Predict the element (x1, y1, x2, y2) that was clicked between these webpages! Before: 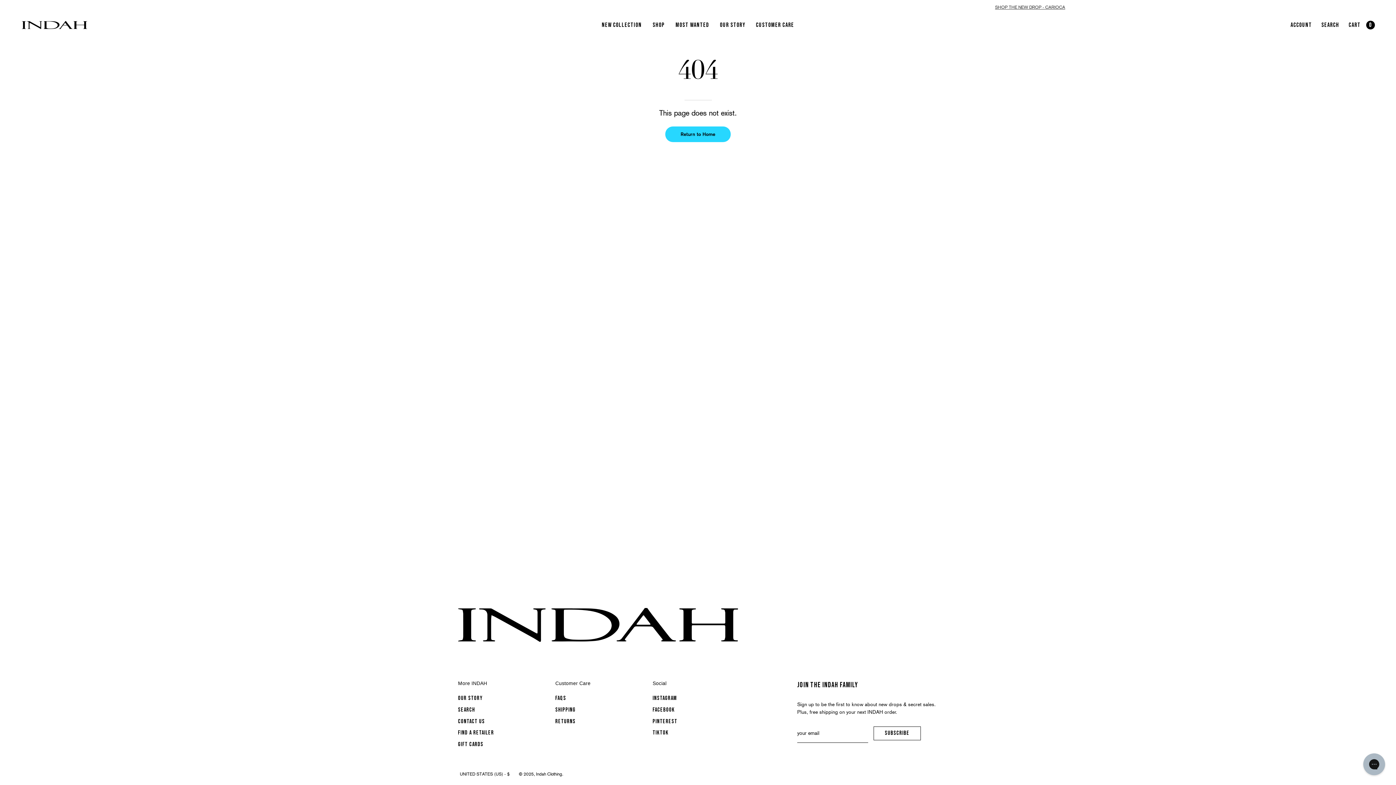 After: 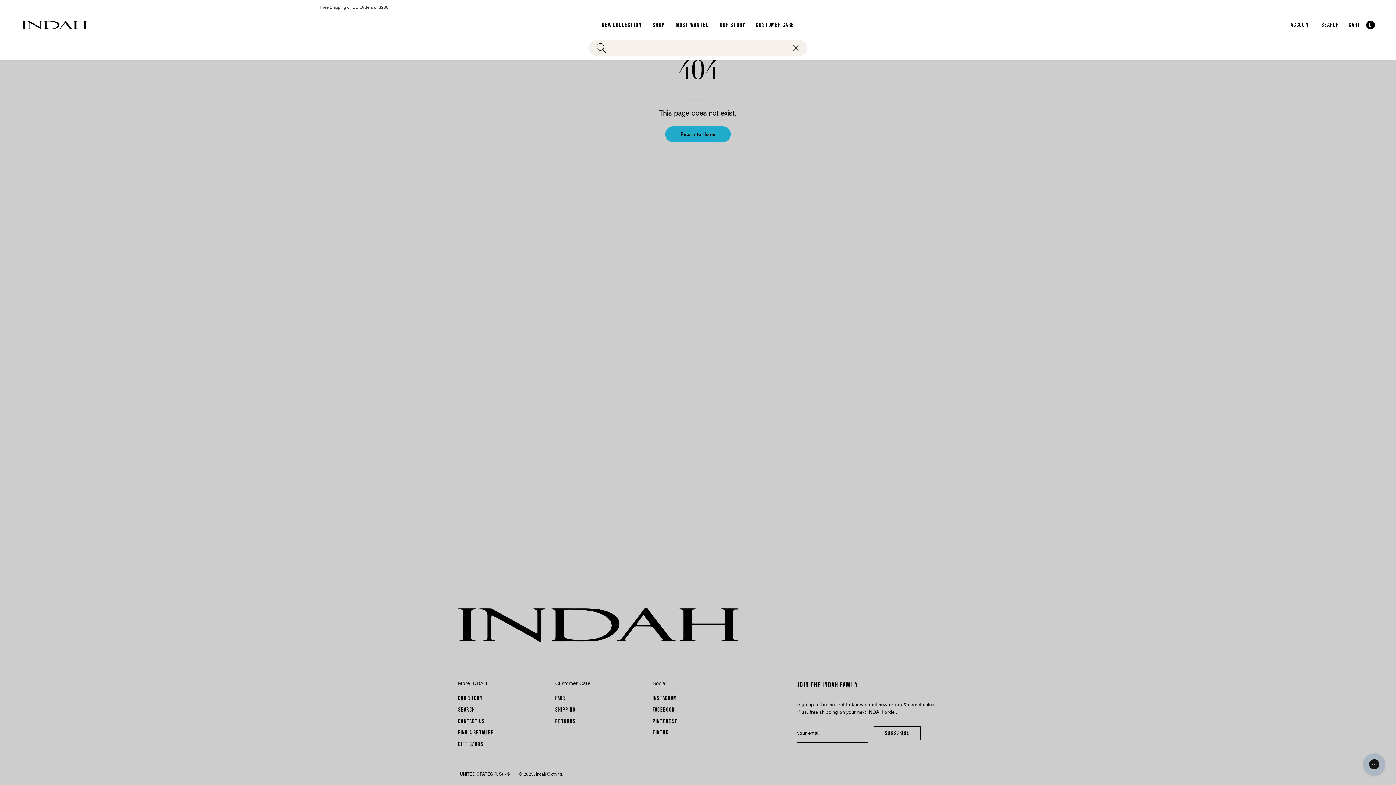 Action: bbox: (1318, 17, 1342, 32) label: SEARCH
OPEN SEARCH BAR